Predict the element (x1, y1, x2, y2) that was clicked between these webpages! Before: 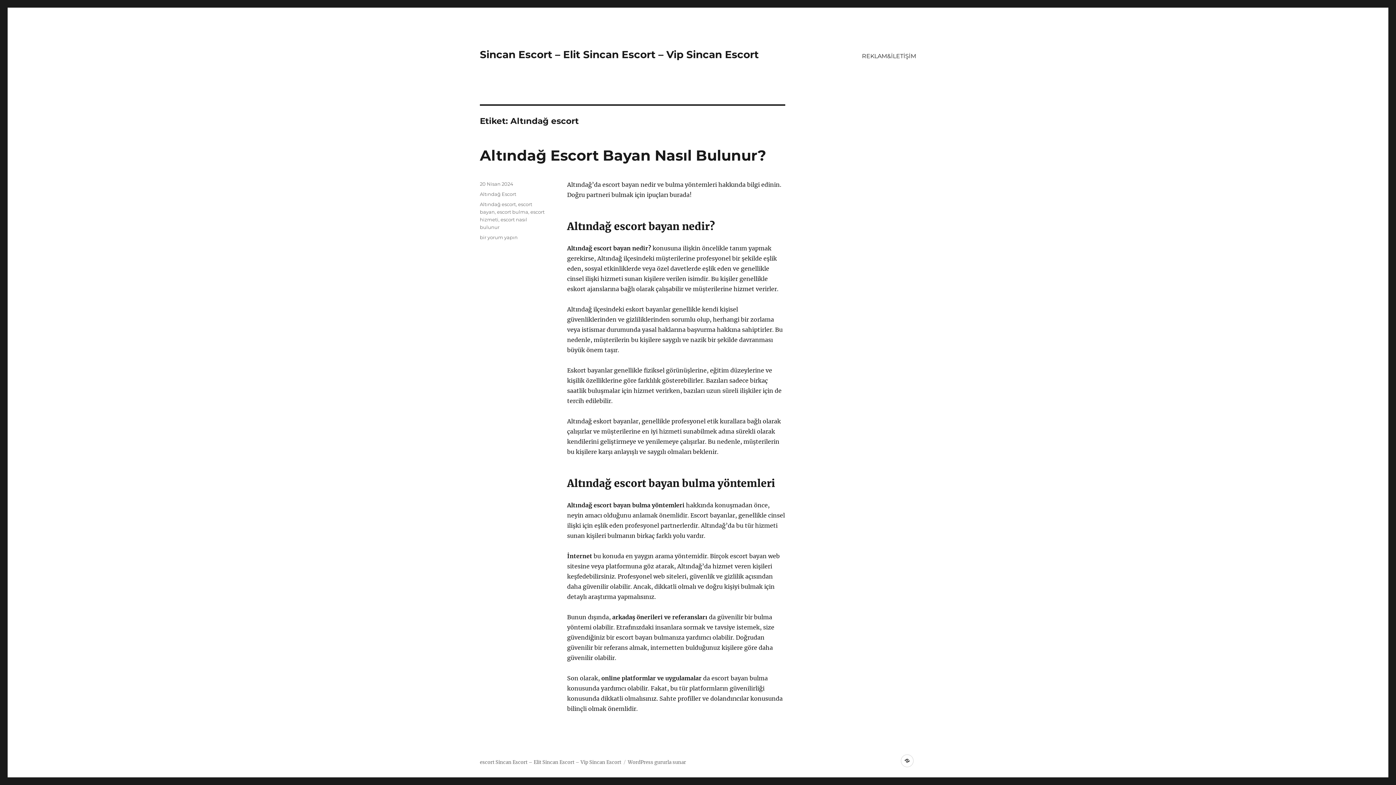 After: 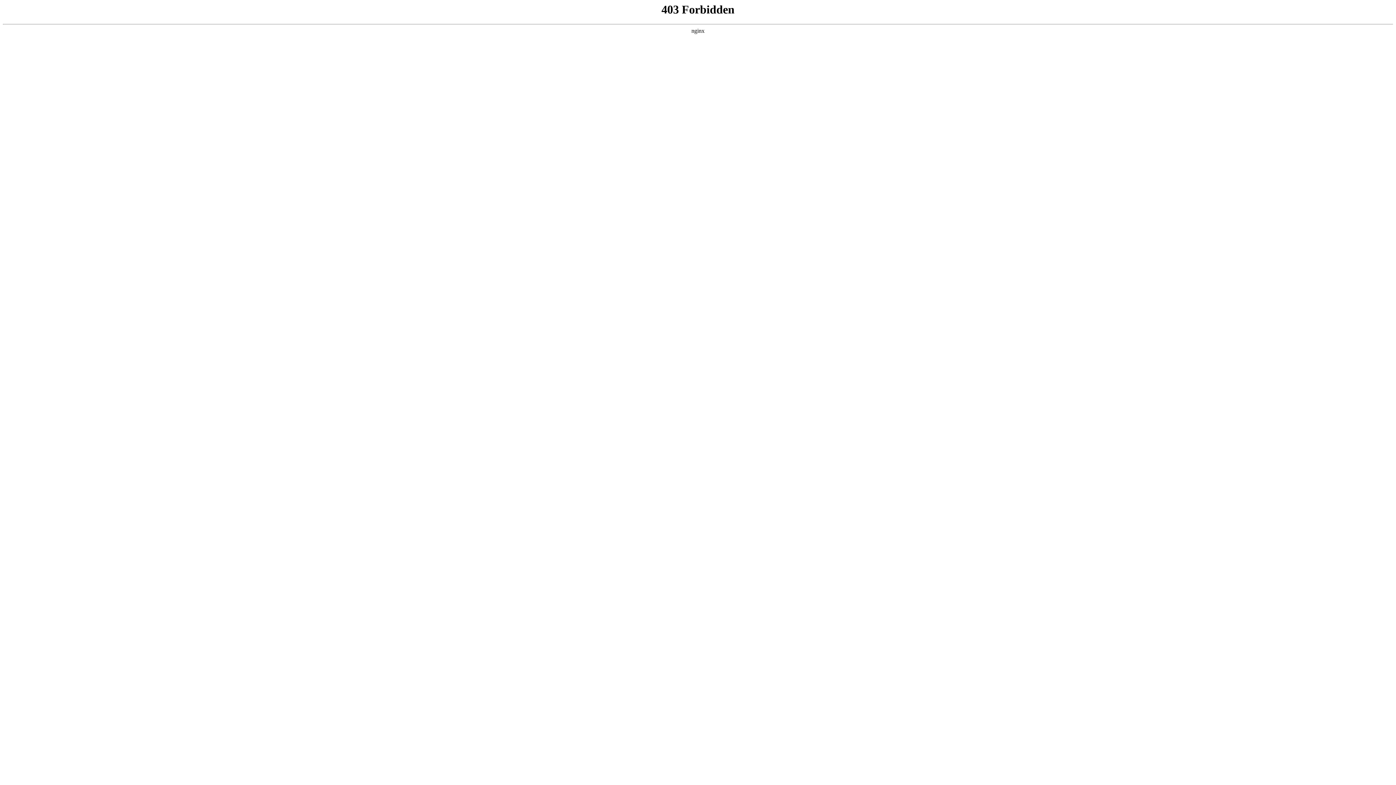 Action: bbox: (628, 759, 686, 765) label: WordPress gururla sunar